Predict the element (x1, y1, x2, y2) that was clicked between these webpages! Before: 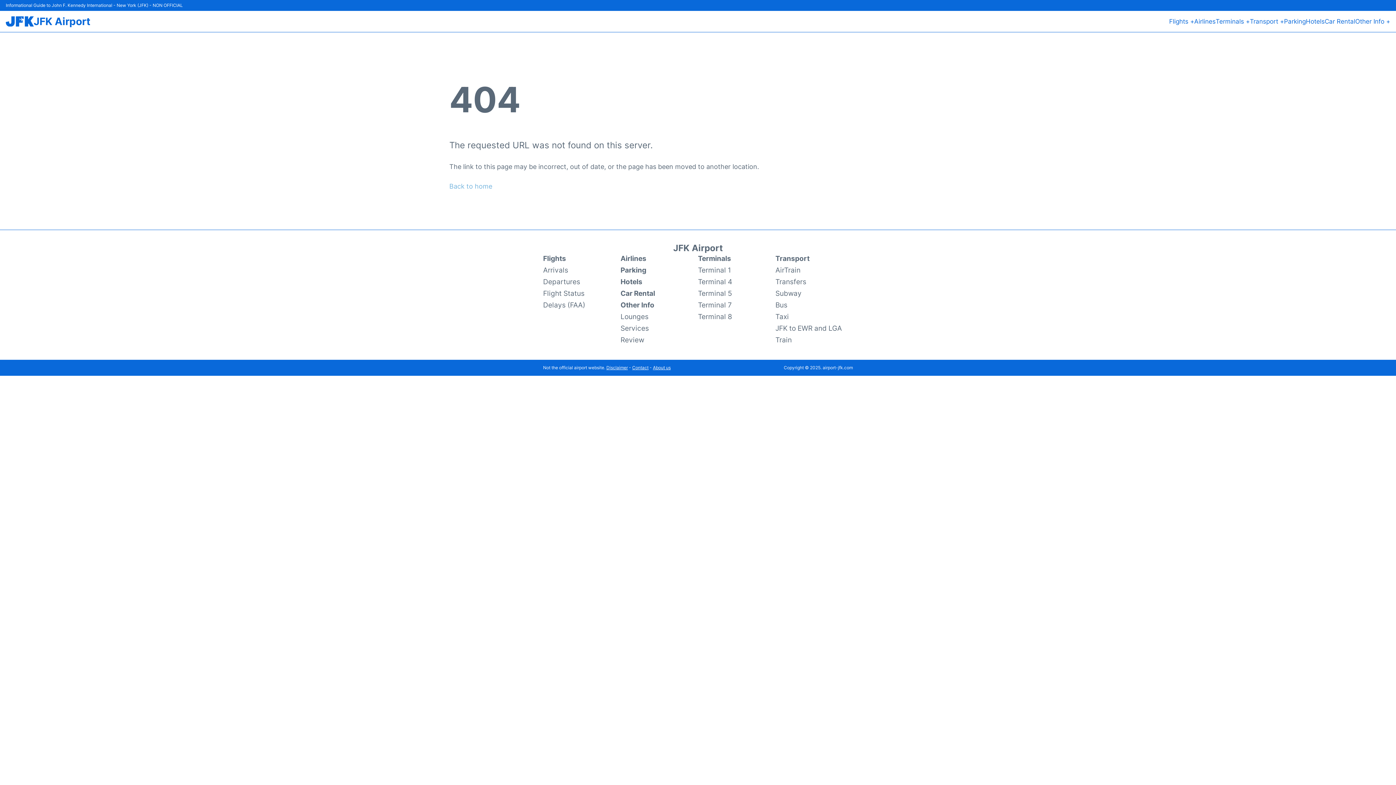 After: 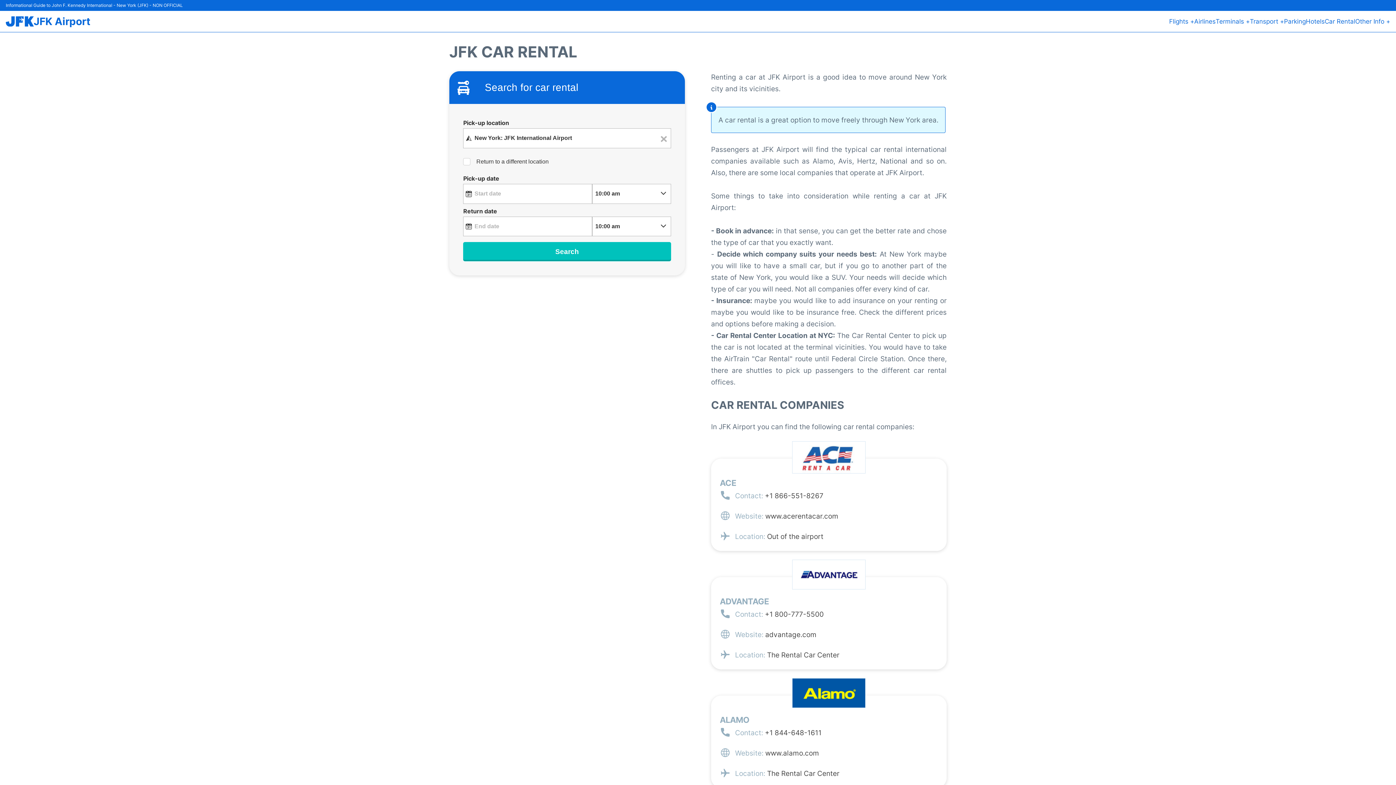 Action: label: Car Rental bbox: (1325, 16, 1355, 26)